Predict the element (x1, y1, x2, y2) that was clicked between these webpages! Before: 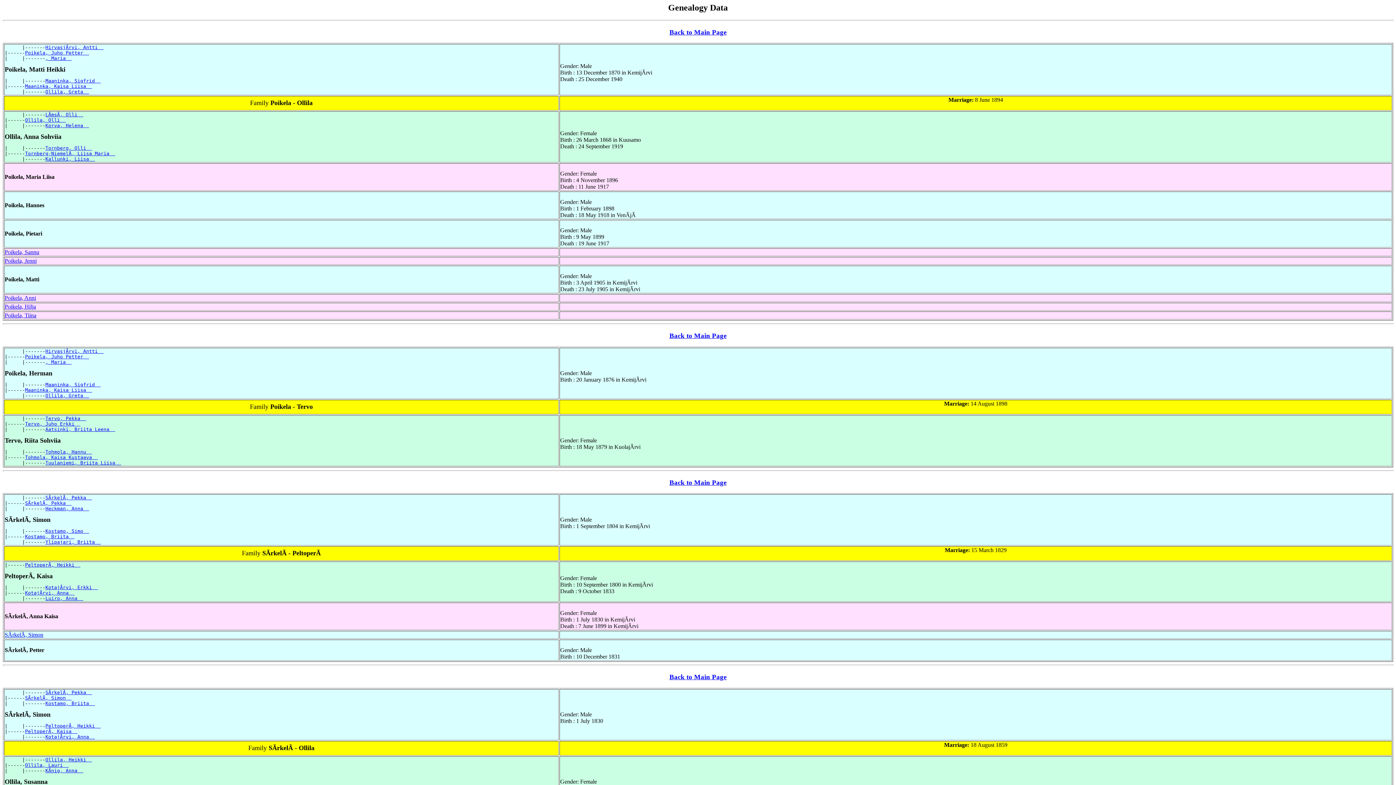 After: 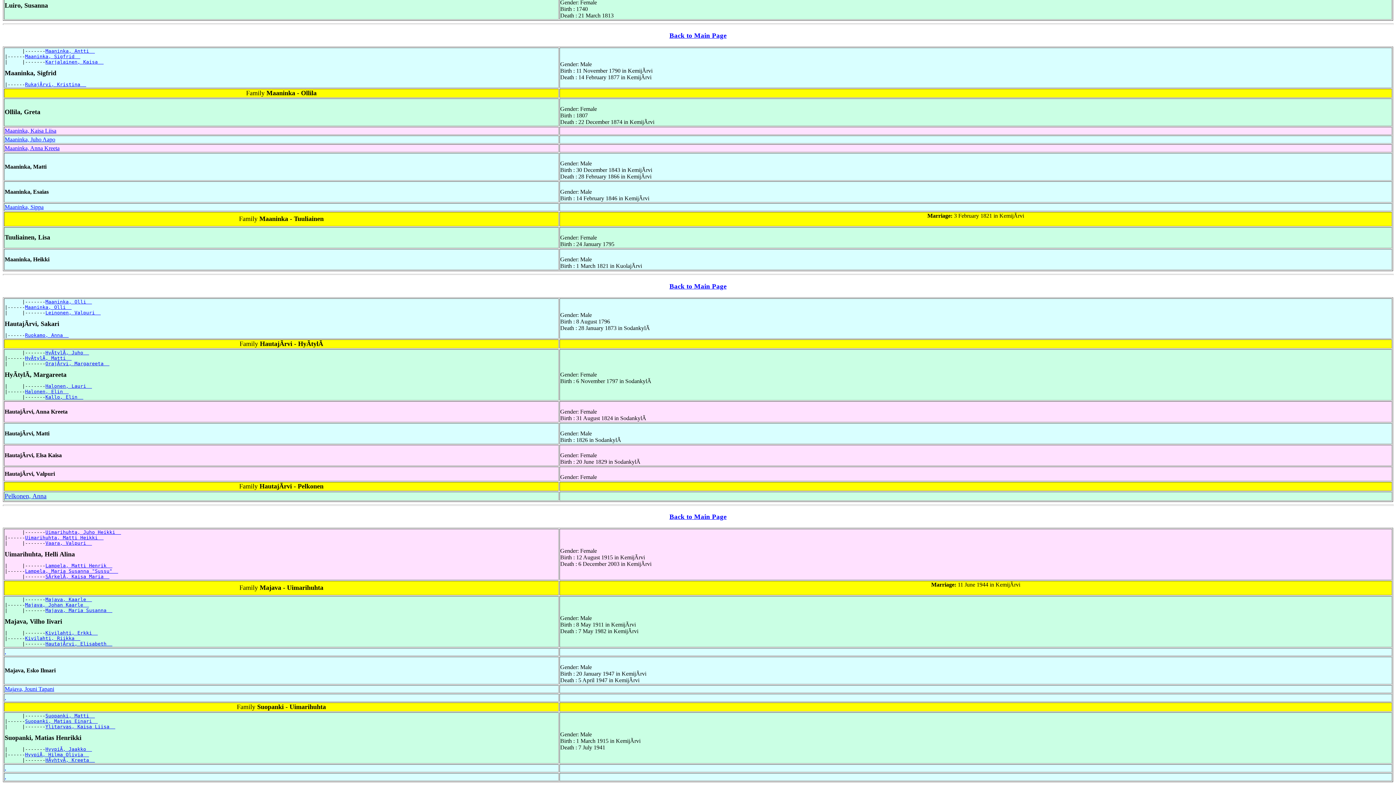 Action: label: Maaninka, Sigfrid   bbox: (45, 78, 100, 83)